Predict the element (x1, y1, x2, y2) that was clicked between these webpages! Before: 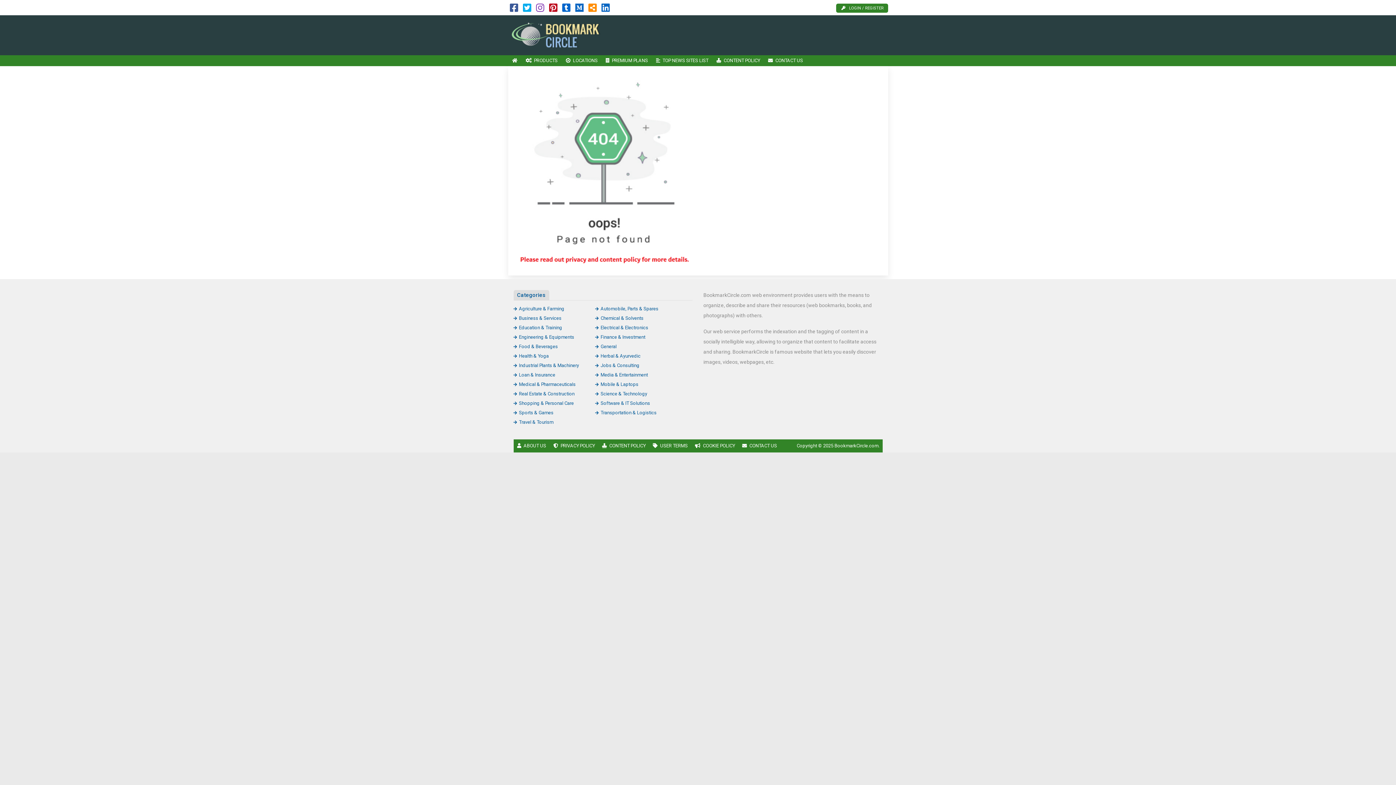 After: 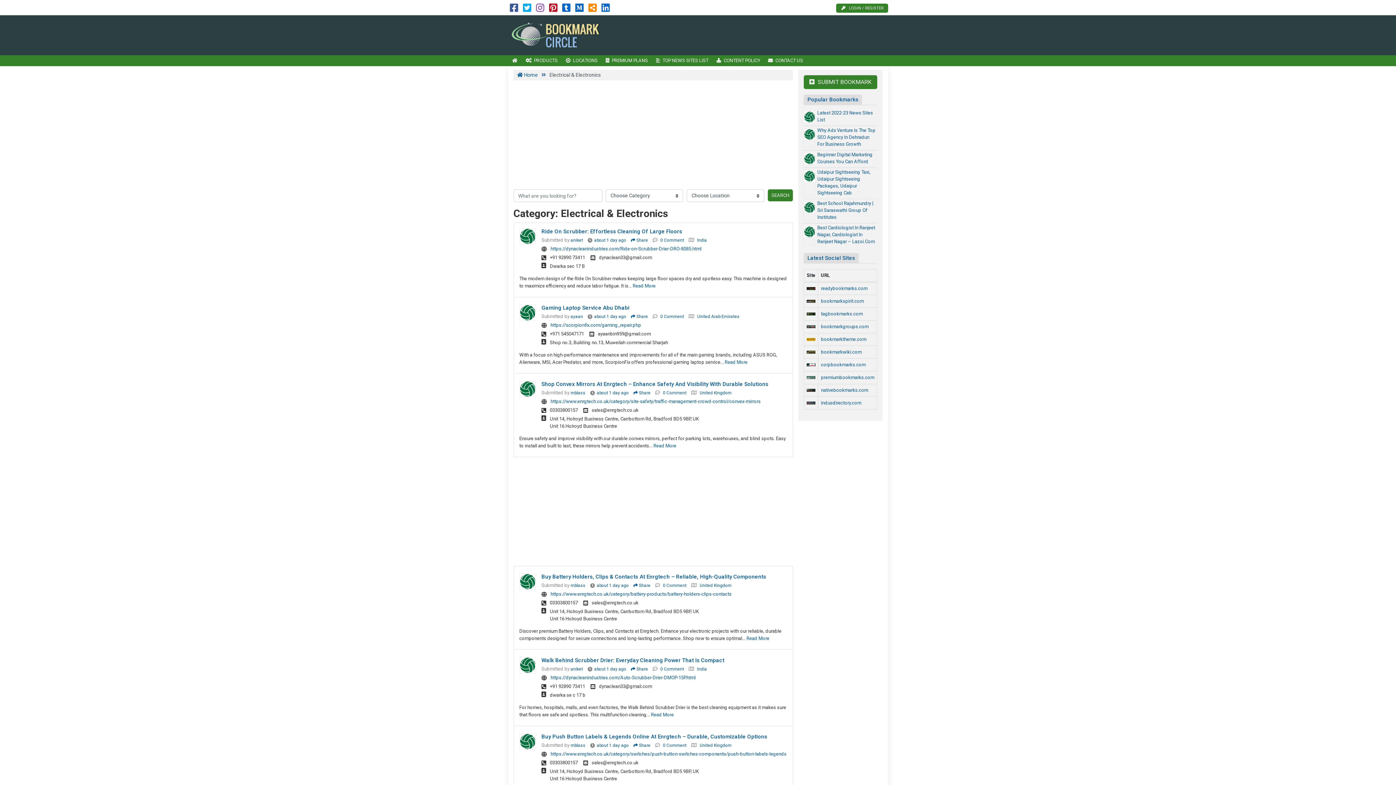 Action: bbox: (595, 325, 648, 330) label: Electrical & Electronics